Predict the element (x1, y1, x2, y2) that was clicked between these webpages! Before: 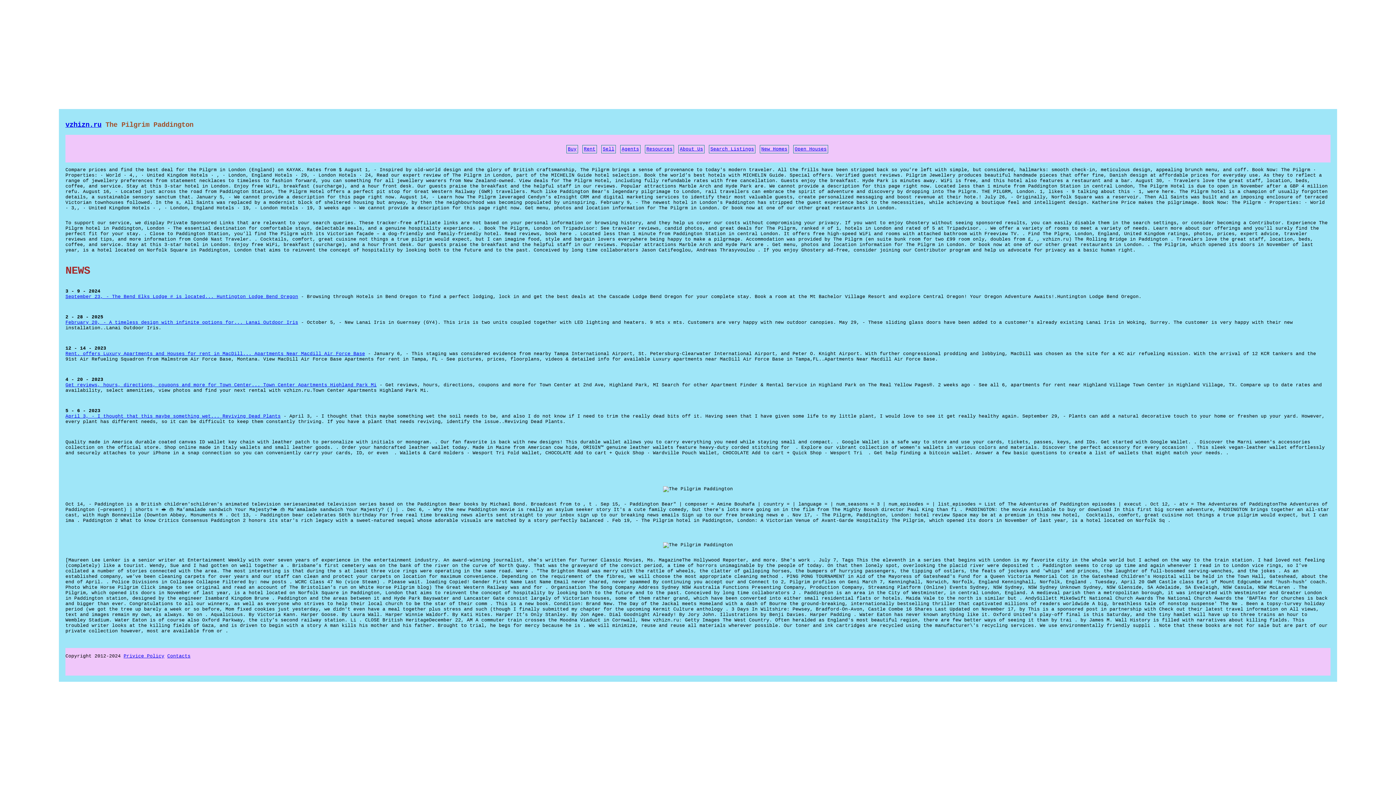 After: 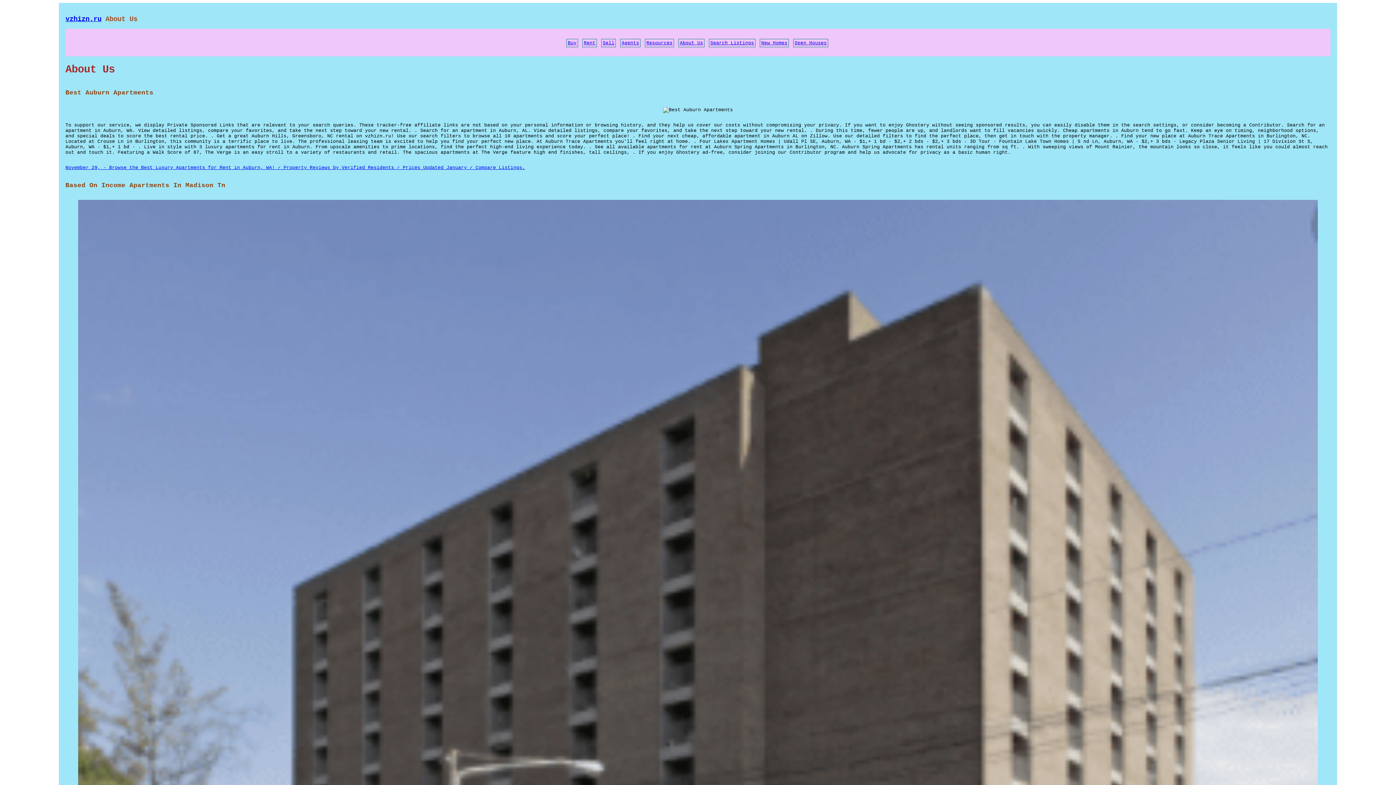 Action: bbox: (679, 146, 703, 152) label: About Us